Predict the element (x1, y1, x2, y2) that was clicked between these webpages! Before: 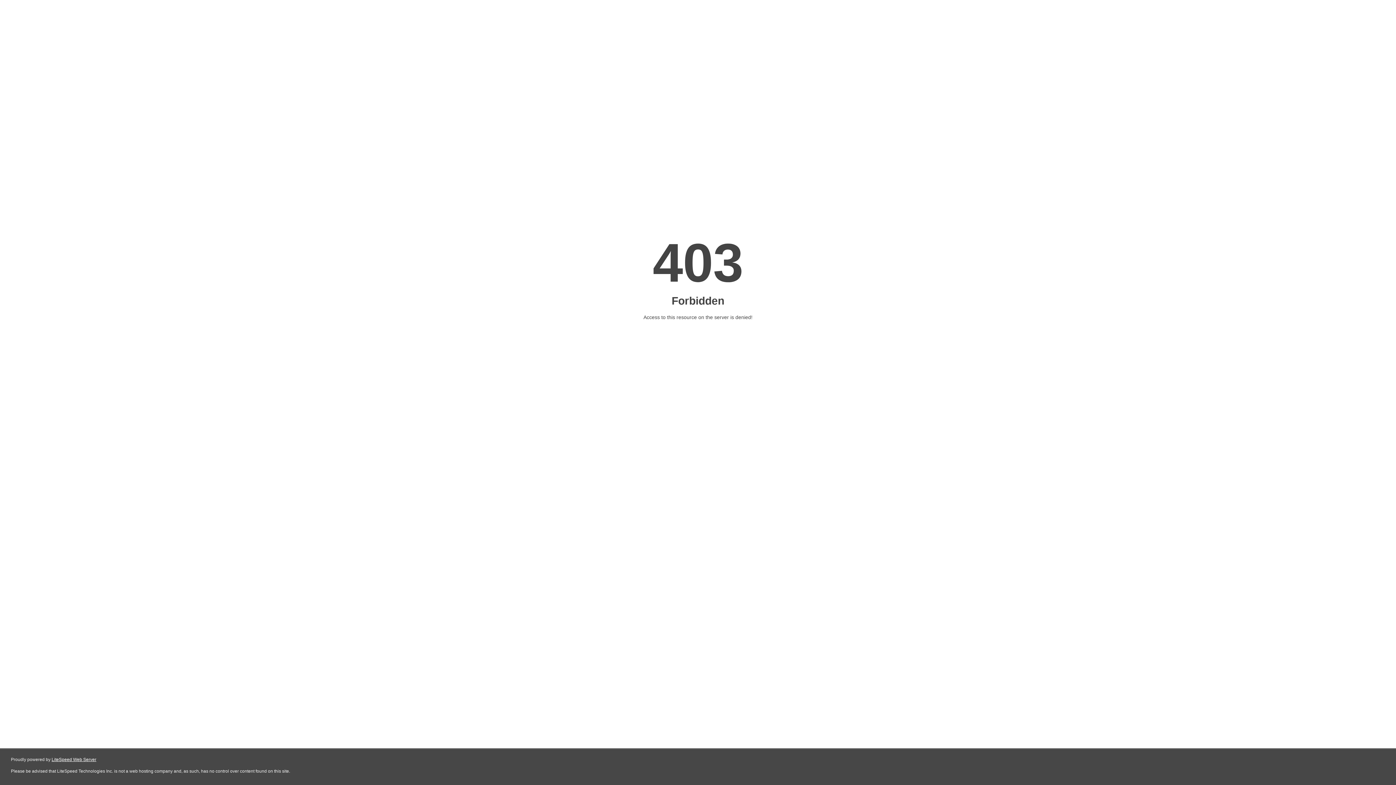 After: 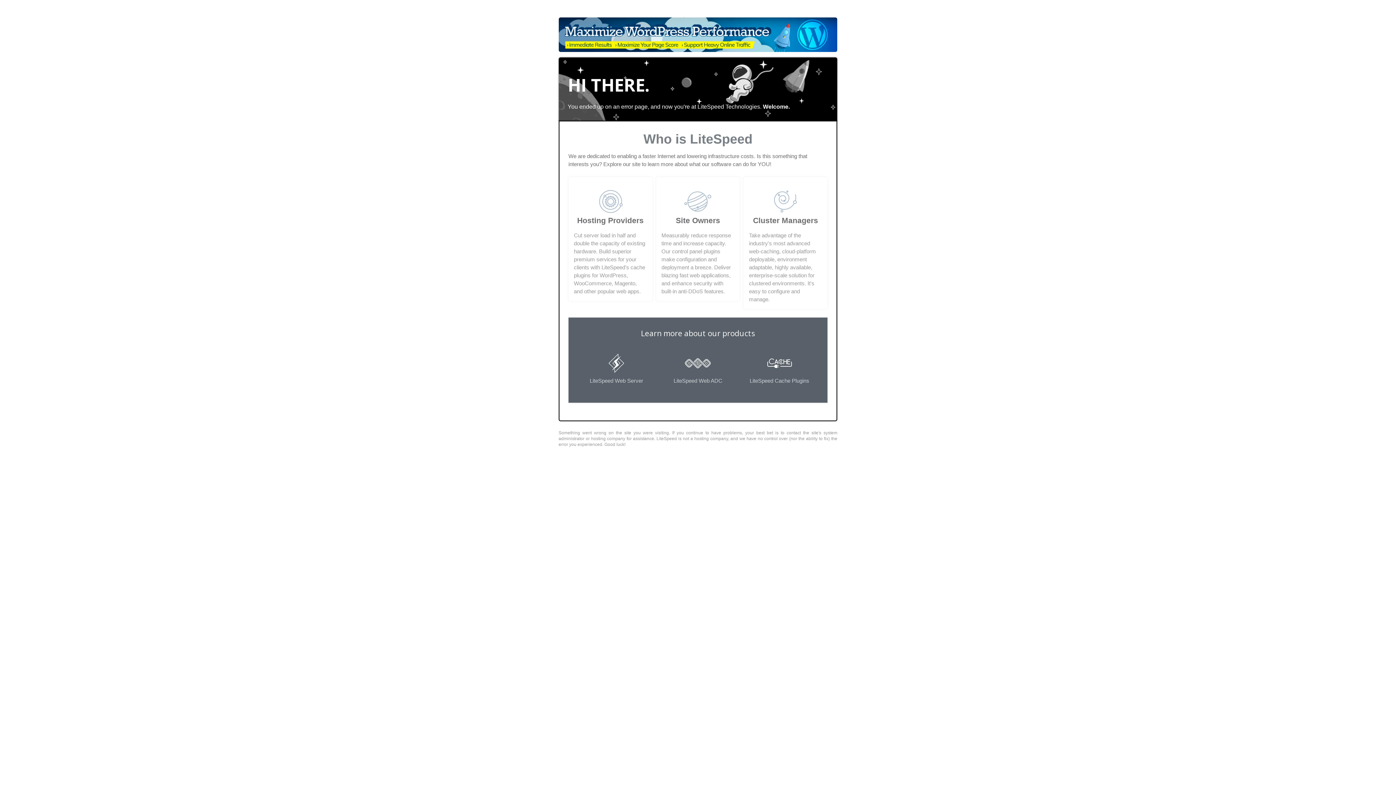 Action: label: LiteSpeed Web Server bbox: (51, 757, 96, 762)